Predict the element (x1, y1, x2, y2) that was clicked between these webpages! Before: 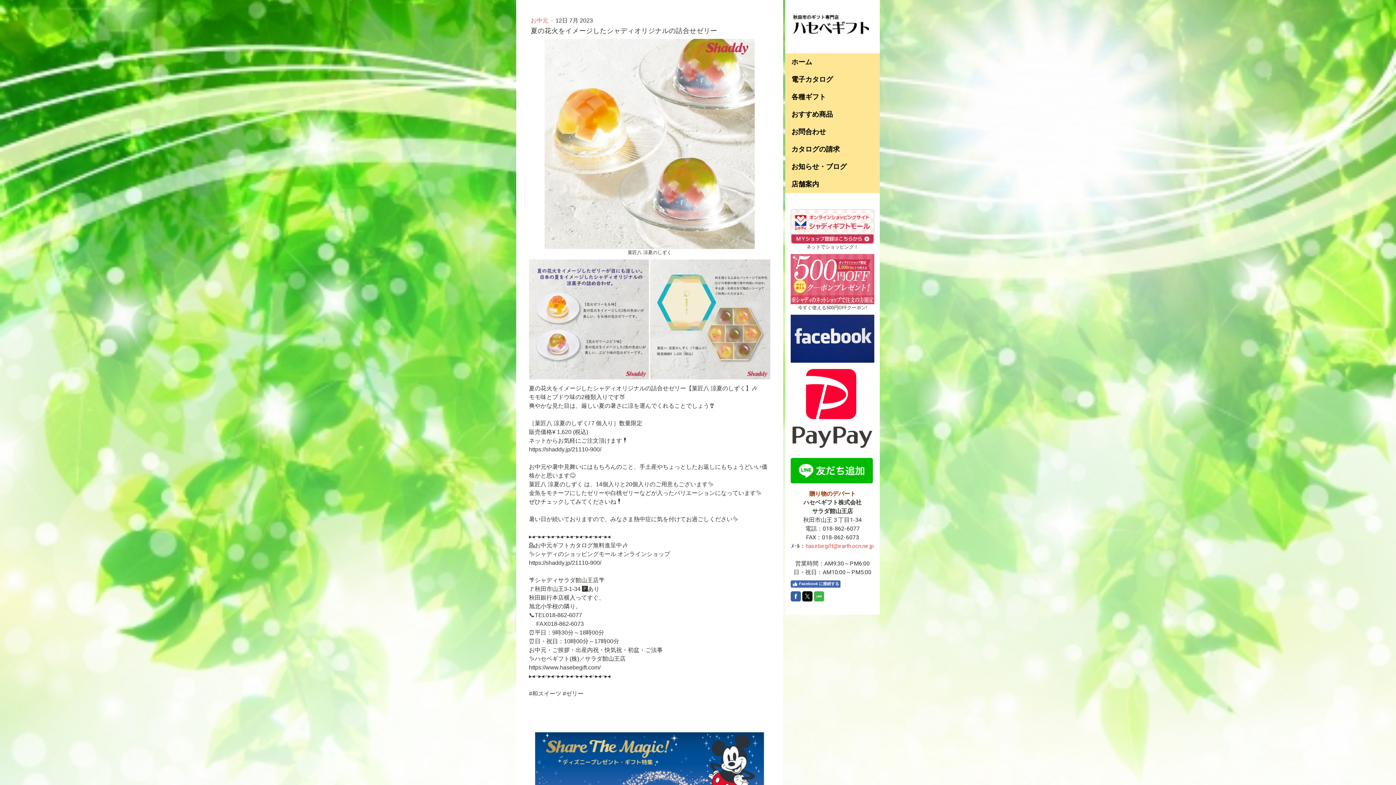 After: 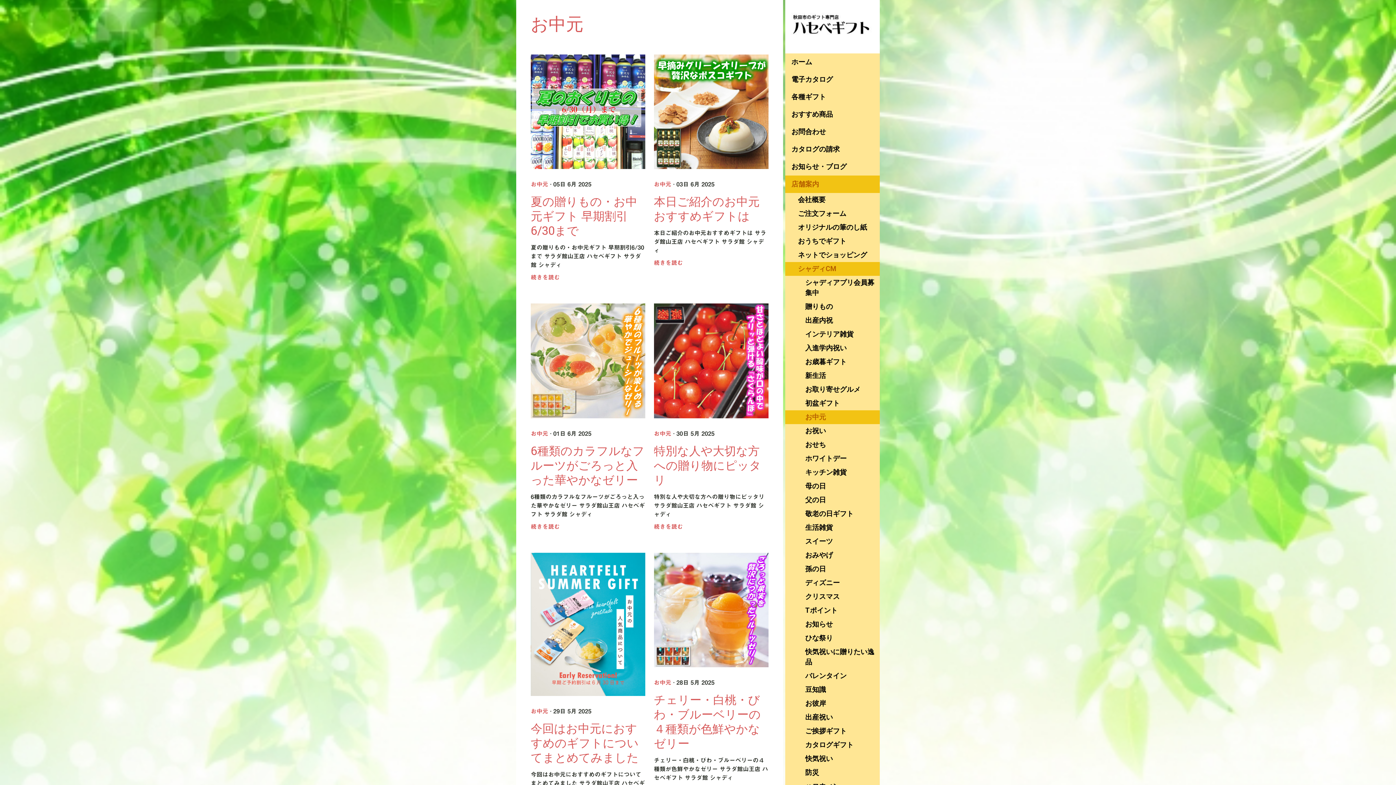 Action: bbox: (530, 17, 549, 23) label: お中元 